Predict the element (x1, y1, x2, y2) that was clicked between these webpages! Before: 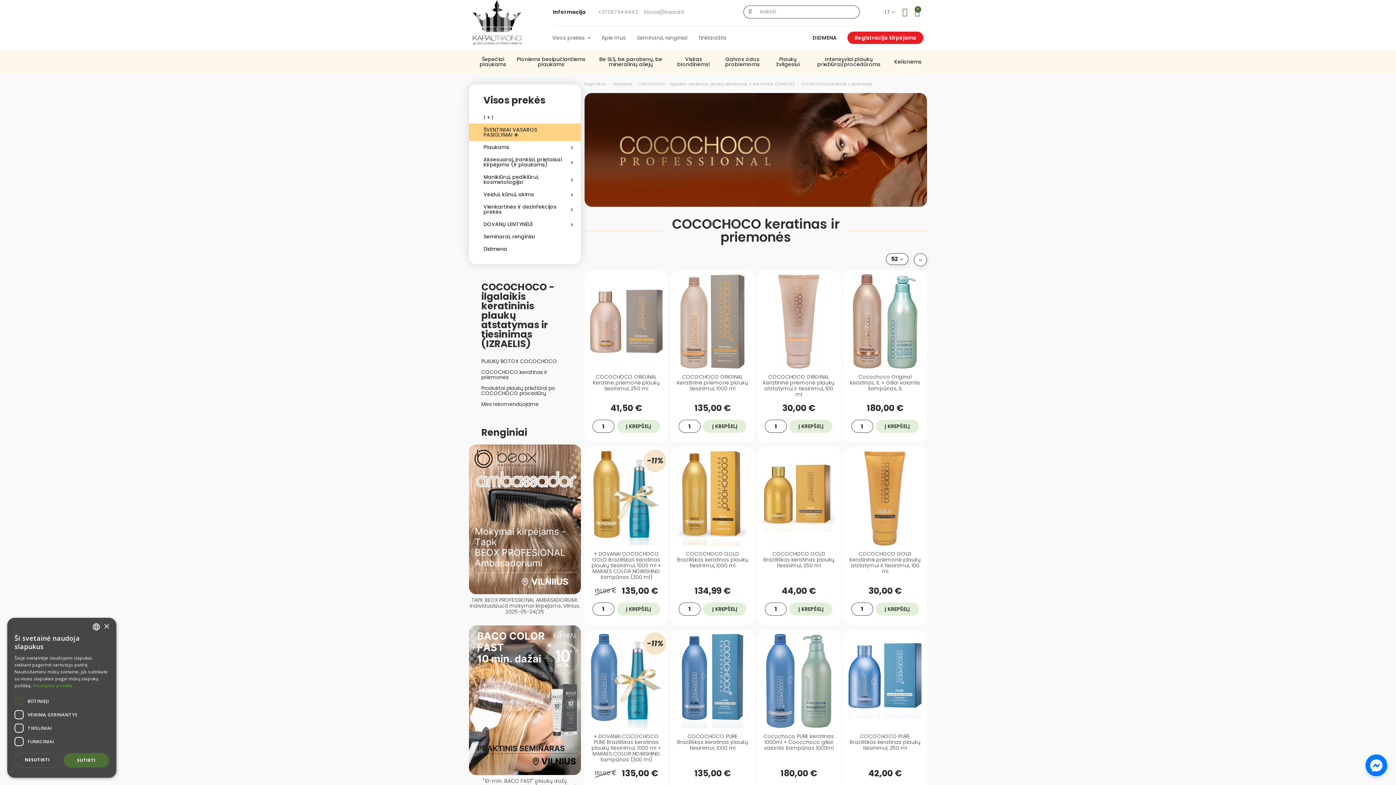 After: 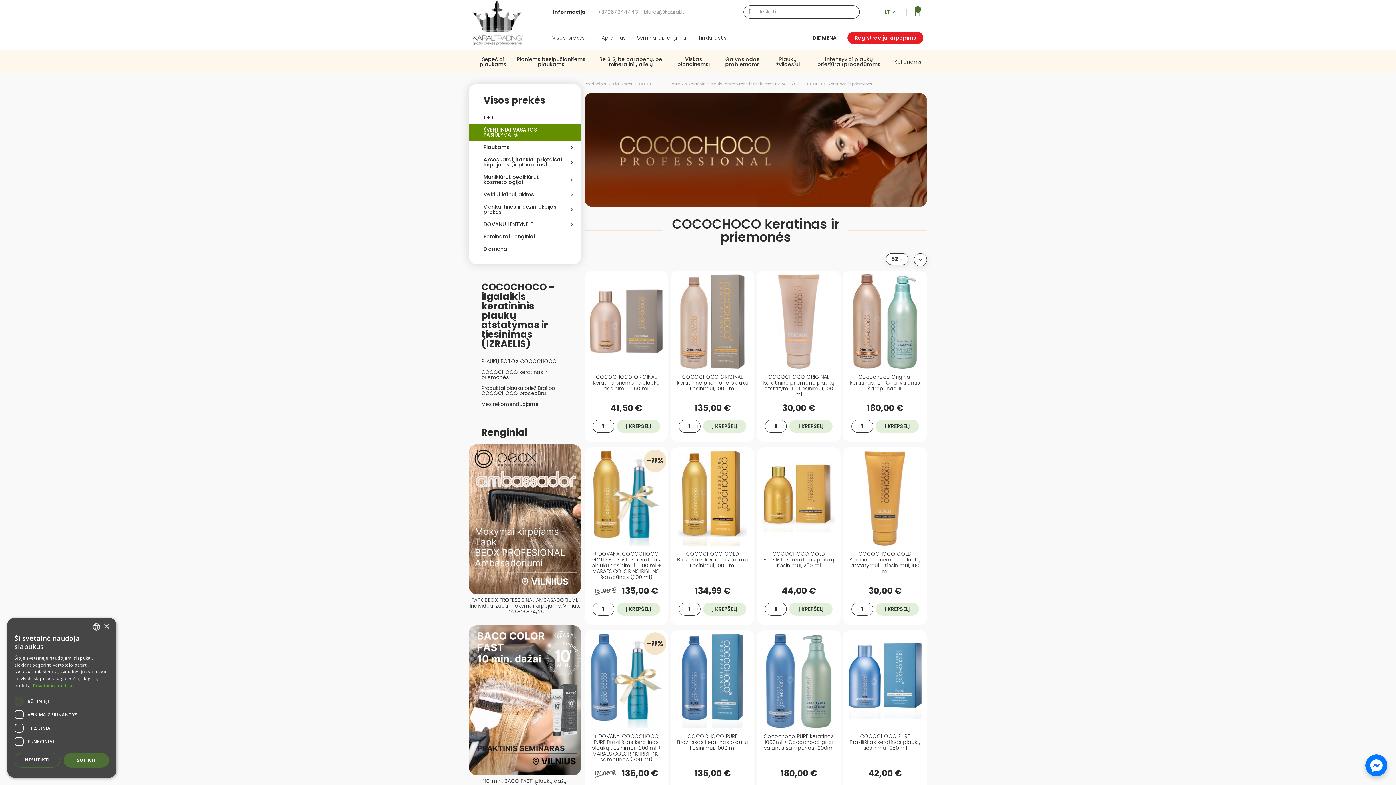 Action: bbox: (1365, 754, 1387, 776)